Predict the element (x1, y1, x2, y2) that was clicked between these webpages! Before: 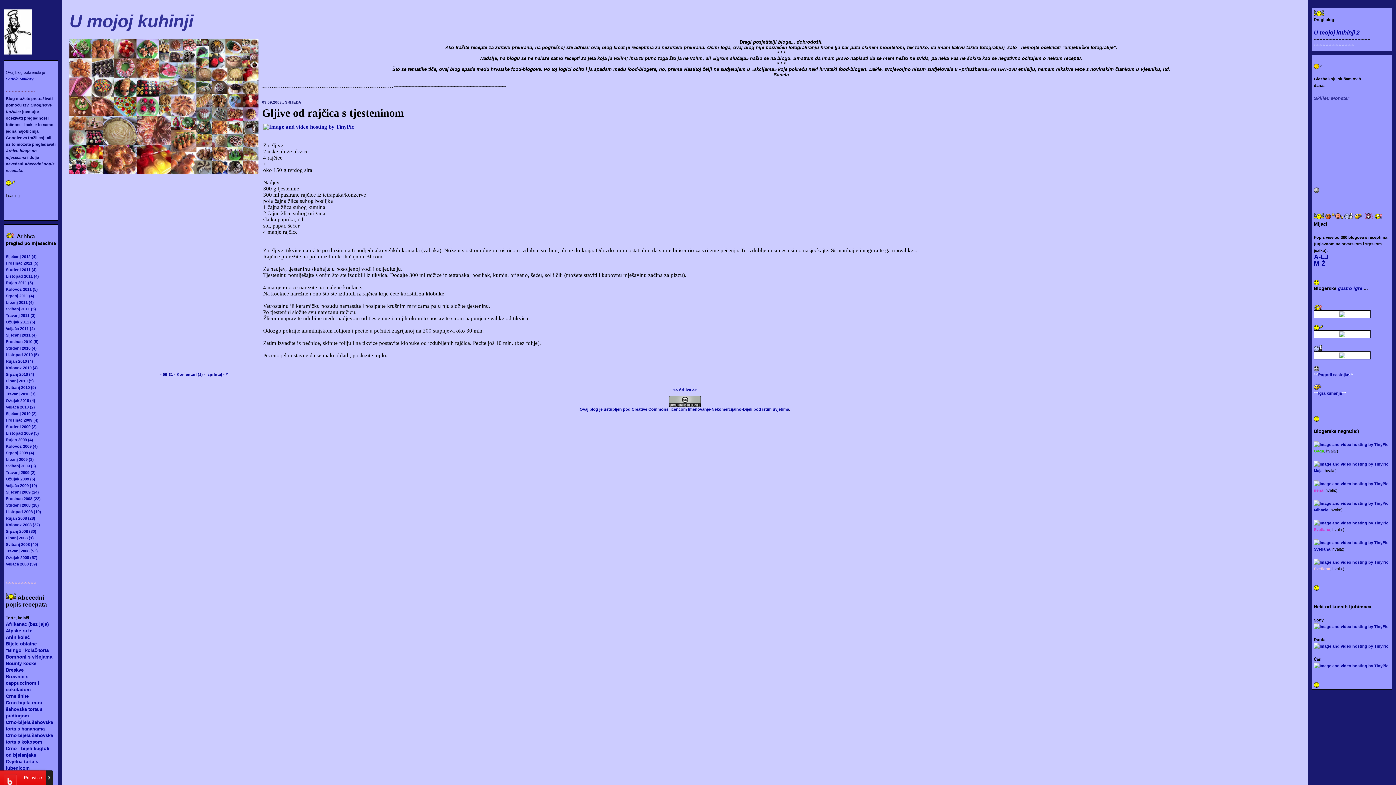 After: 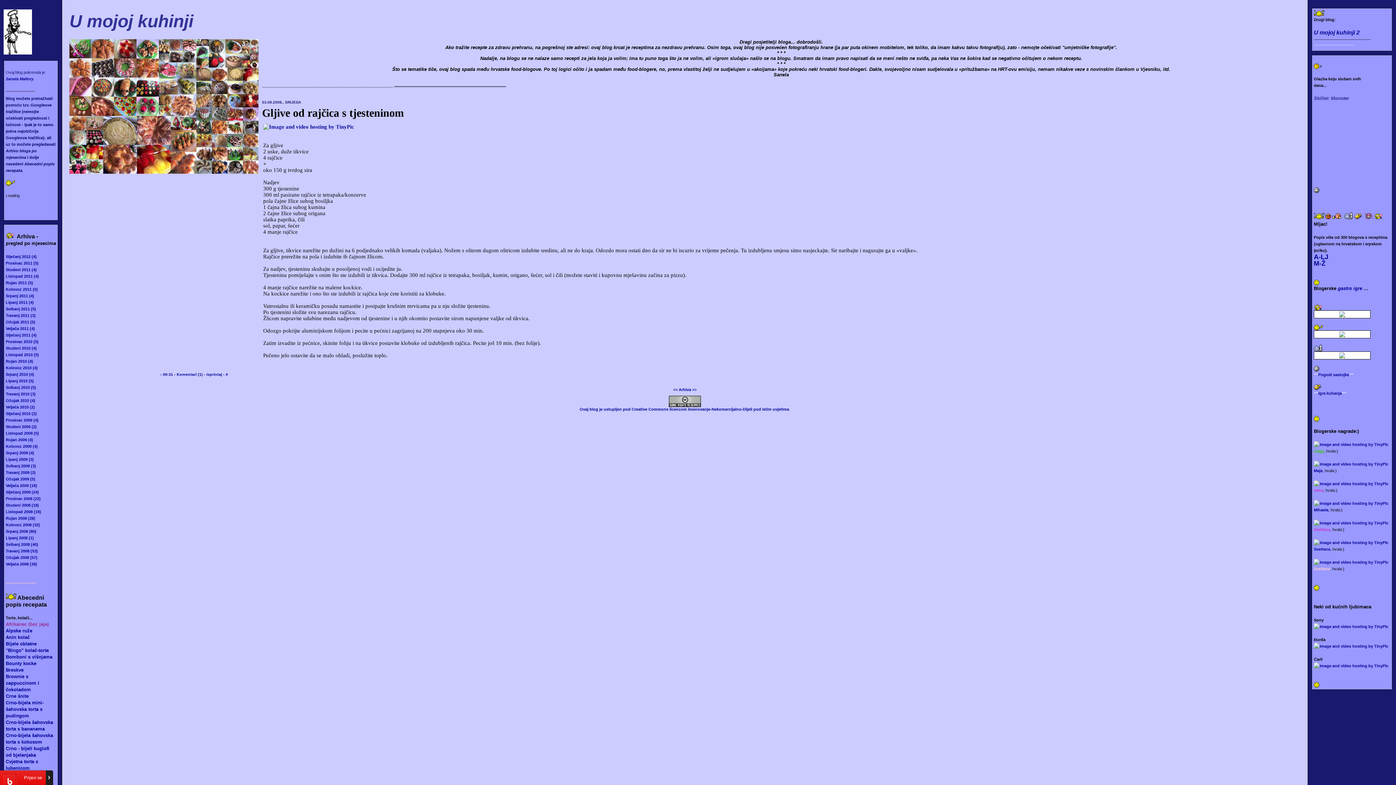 Action: bbox: (5, 621, 48, 627) label: Afrikanac (bez jaja)